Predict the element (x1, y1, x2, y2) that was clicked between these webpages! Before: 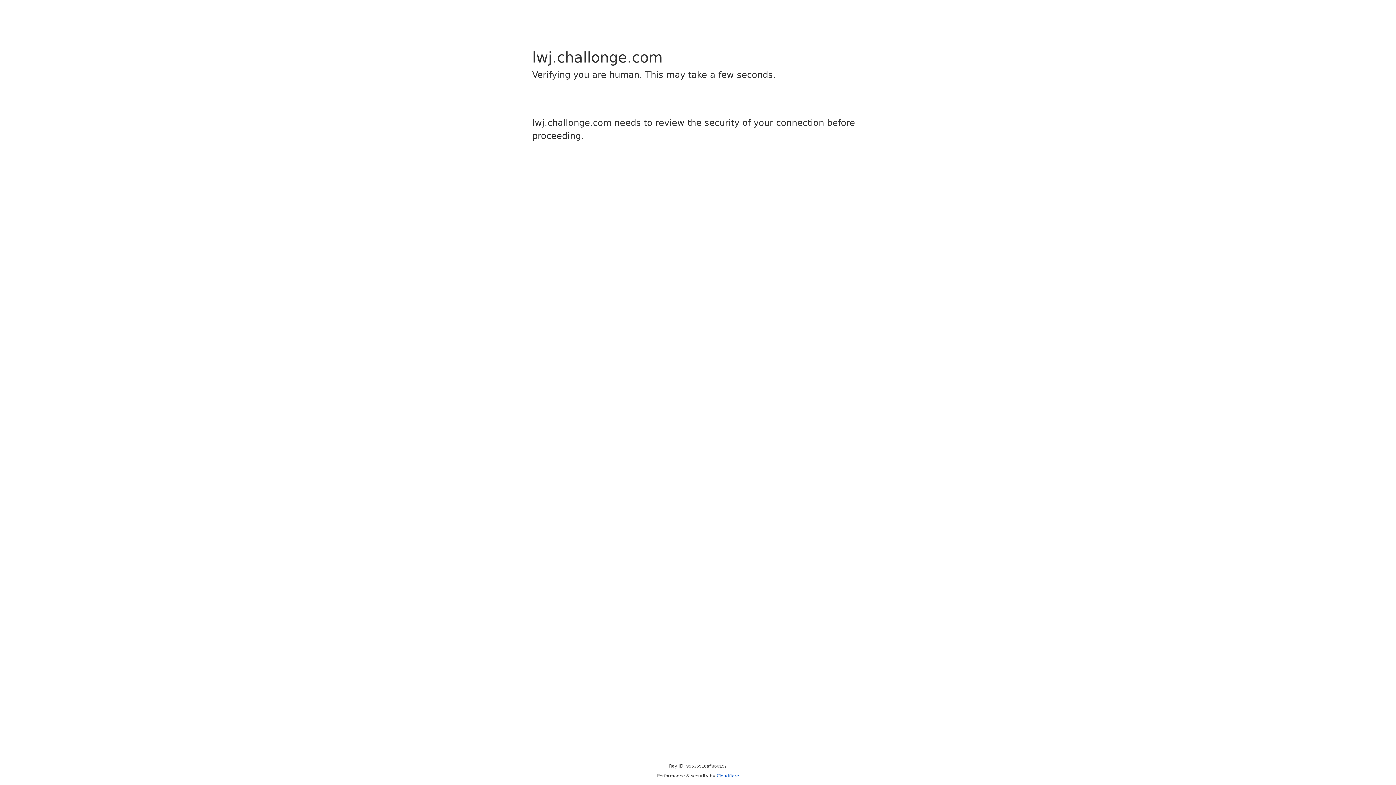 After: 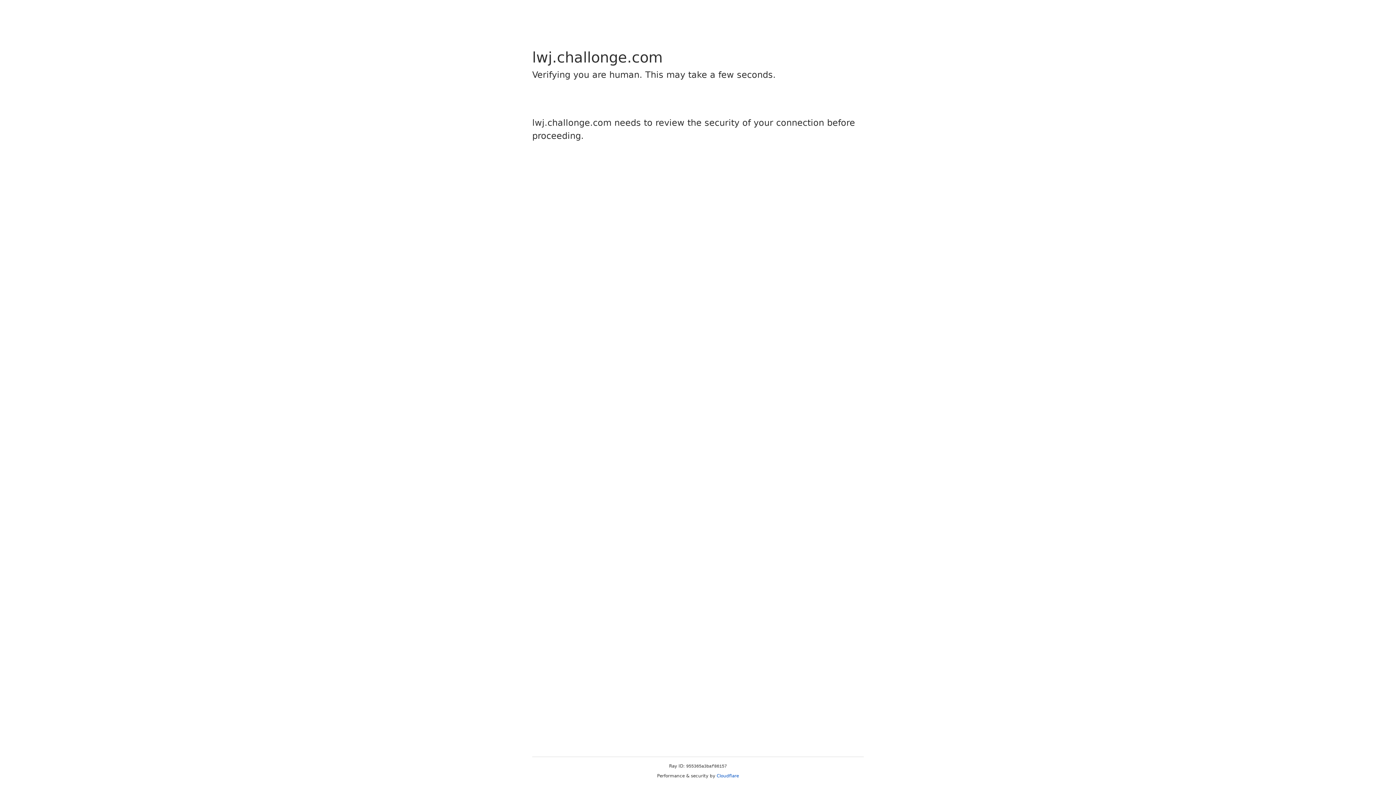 Action: label: Cloudflare bbox: (716, 773, 739, 778)